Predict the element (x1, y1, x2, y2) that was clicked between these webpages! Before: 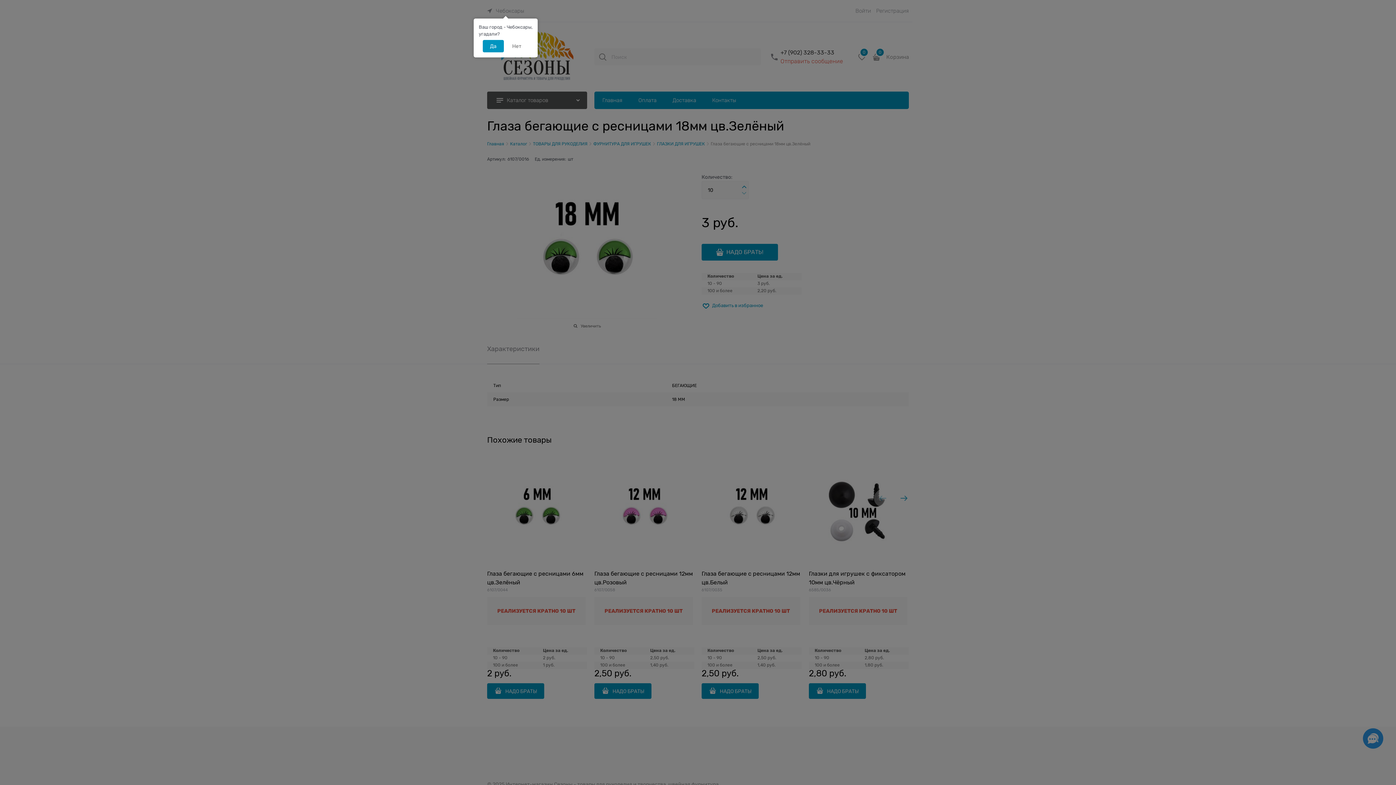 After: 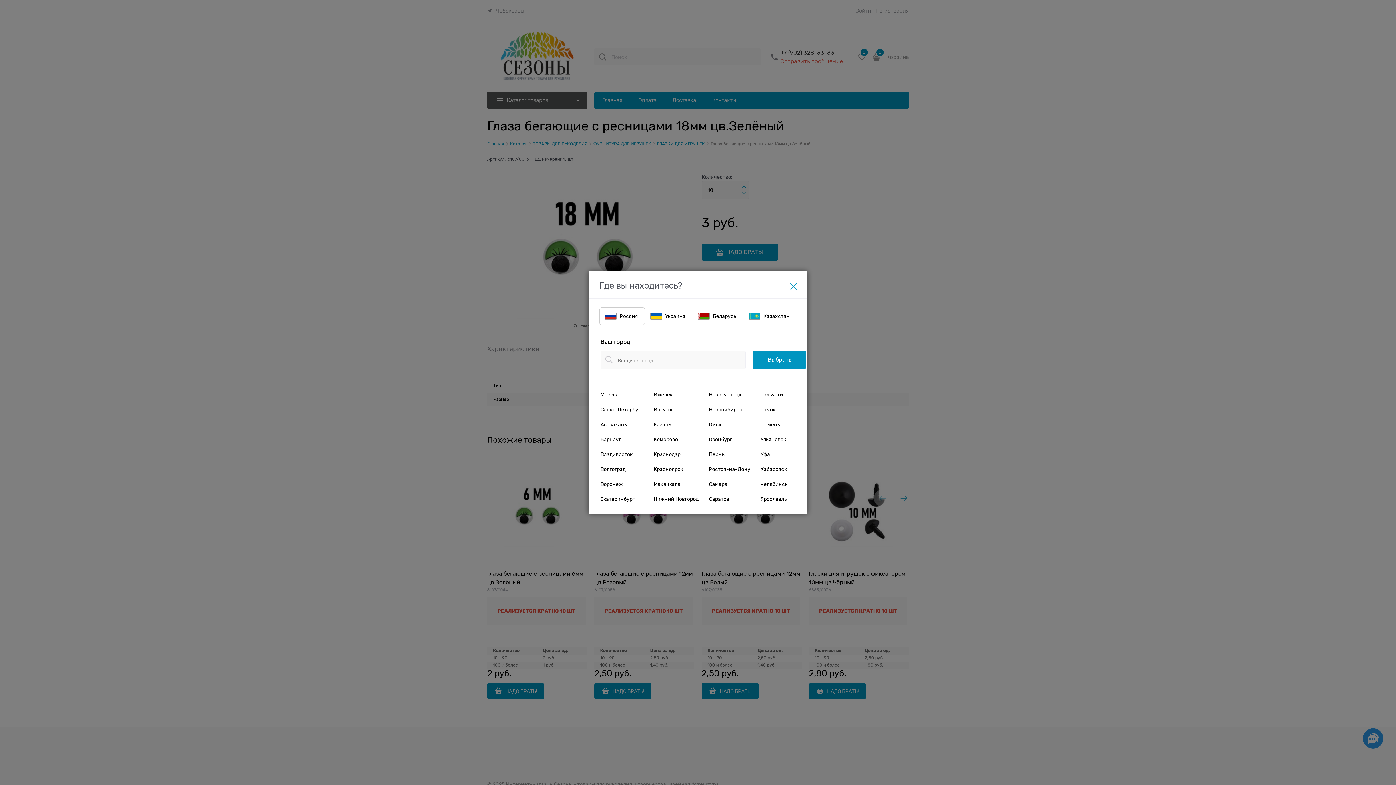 Action: label: Нет bbox: (505, 40, 528, 52)